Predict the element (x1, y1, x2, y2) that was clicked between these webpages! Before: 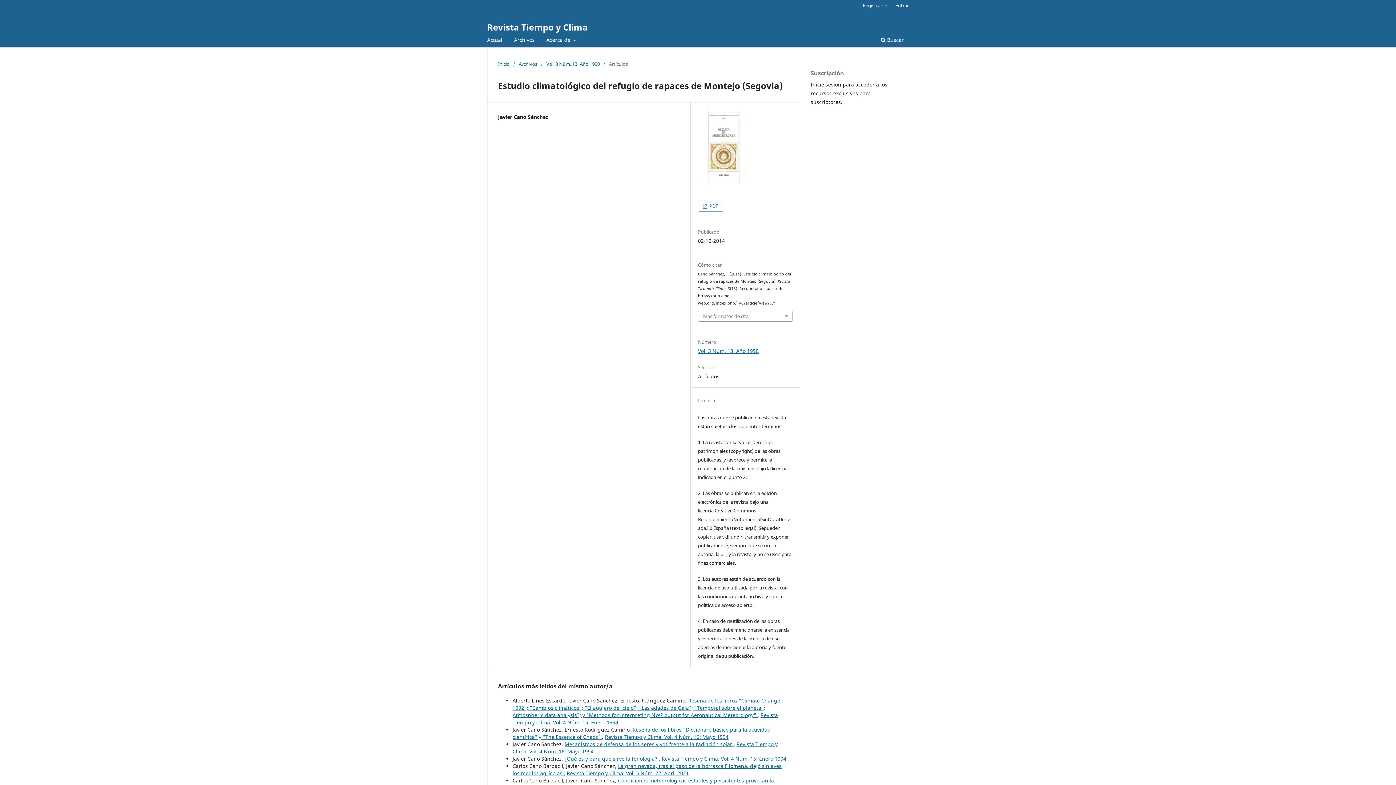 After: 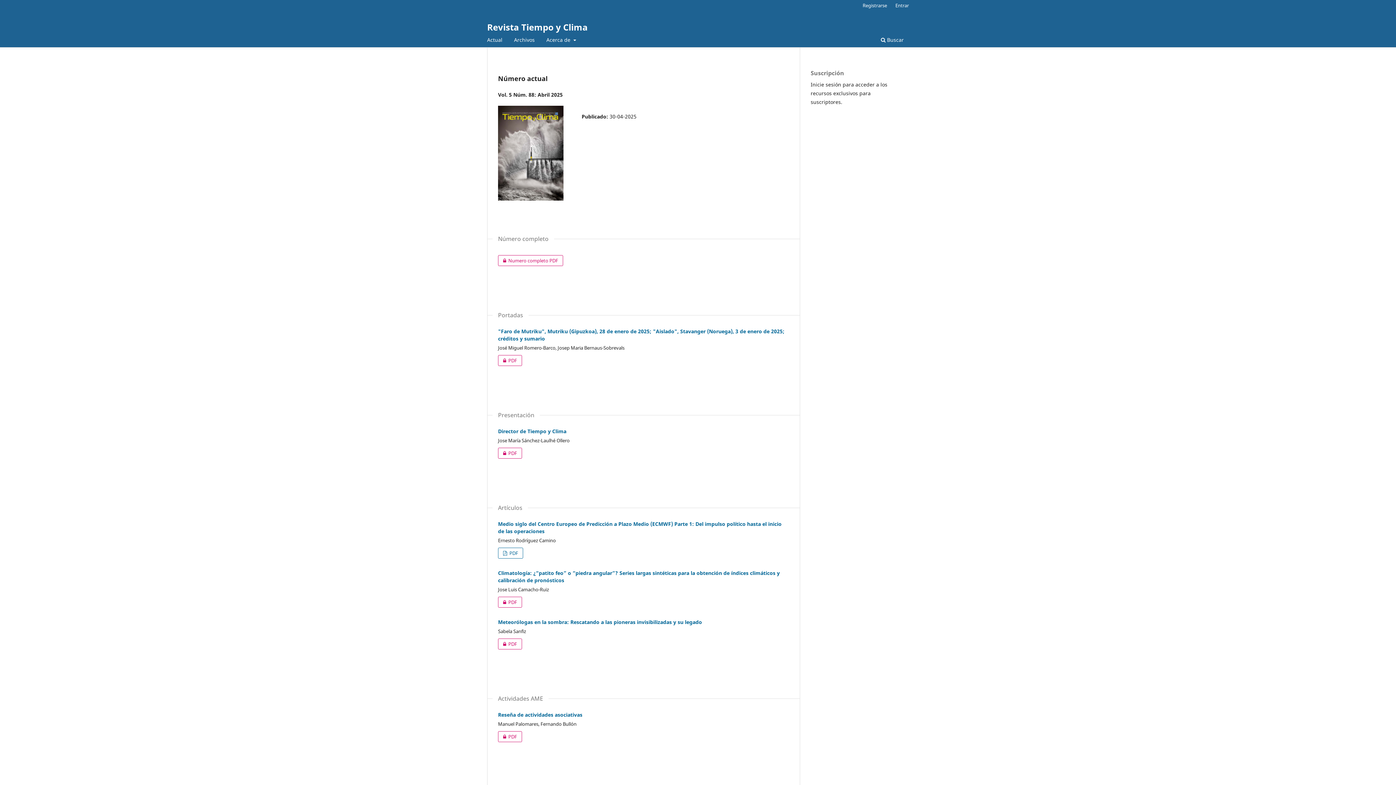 Action: label: Inicio bbox: (498, 60, 509, 67)